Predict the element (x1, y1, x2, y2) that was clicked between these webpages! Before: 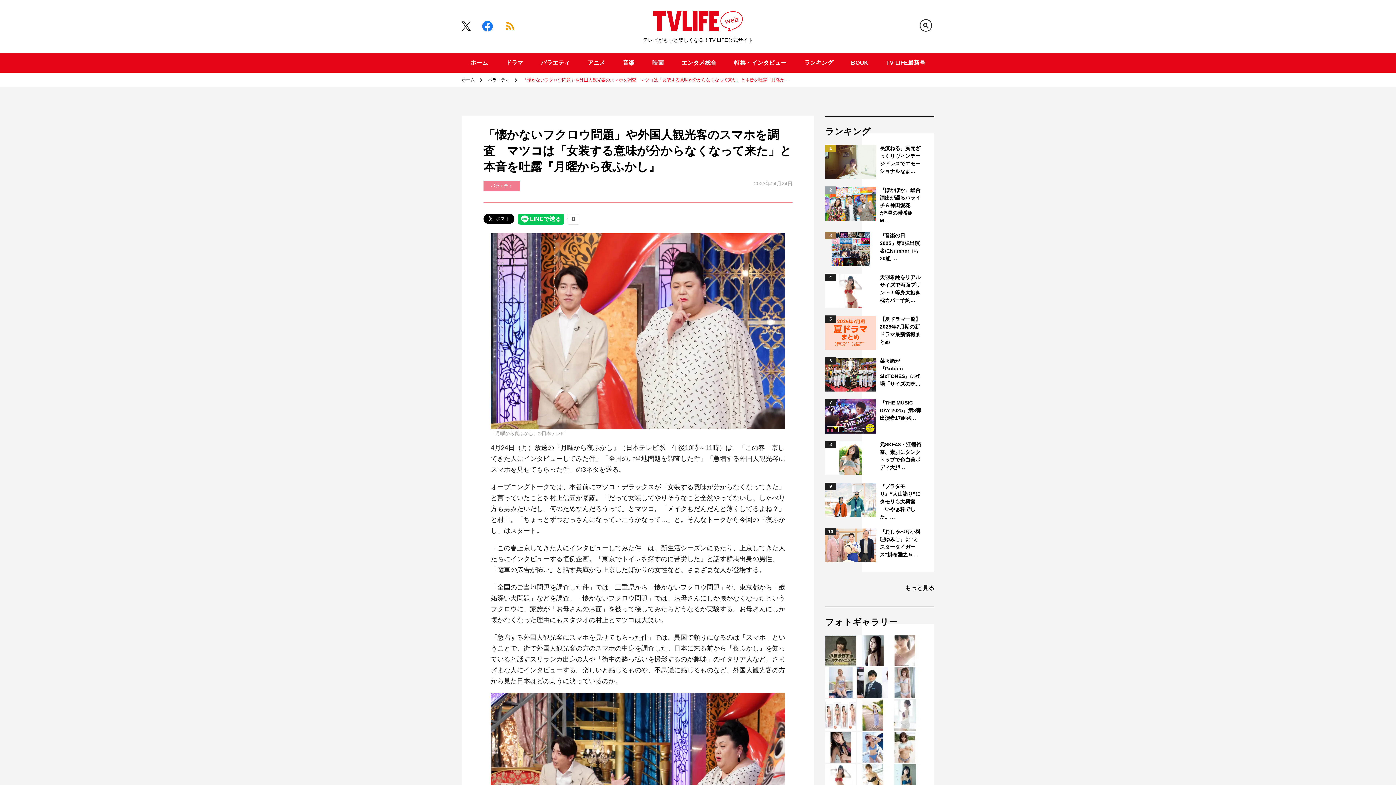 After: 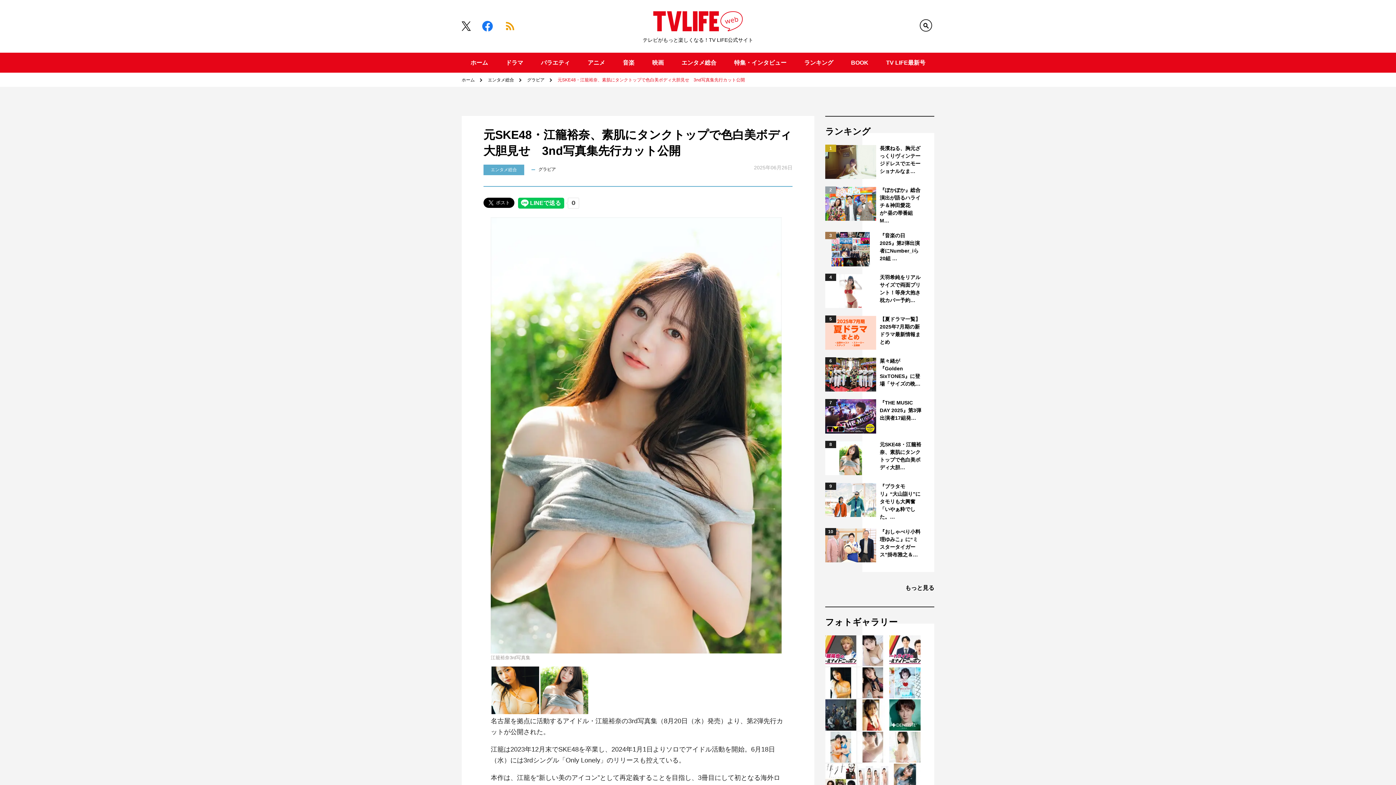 Action: bbox: (825, 441, 876, 475)